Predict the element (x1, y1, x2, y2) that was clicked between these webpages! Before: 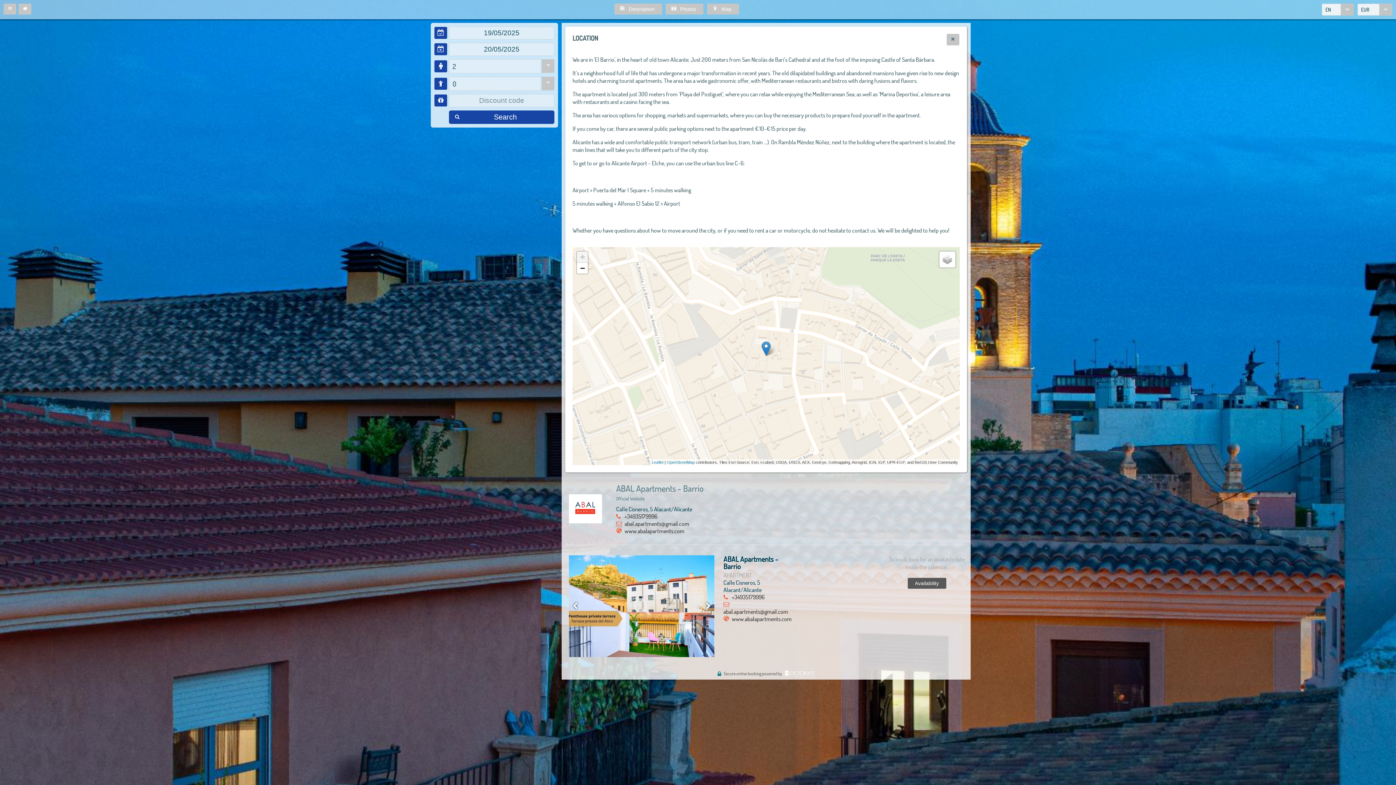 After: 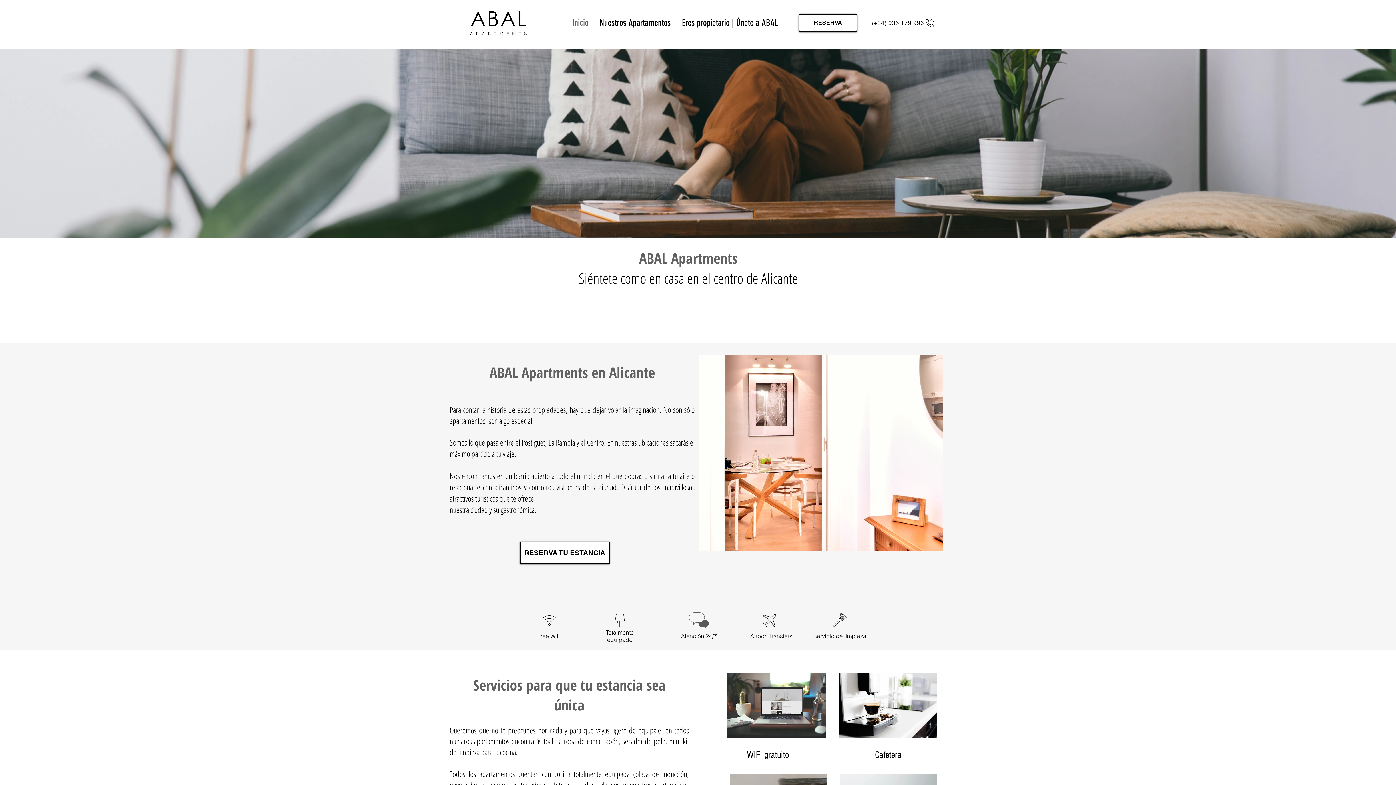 Action: label: www.abalapartments.com bbox: (624, 527, 684, 534)